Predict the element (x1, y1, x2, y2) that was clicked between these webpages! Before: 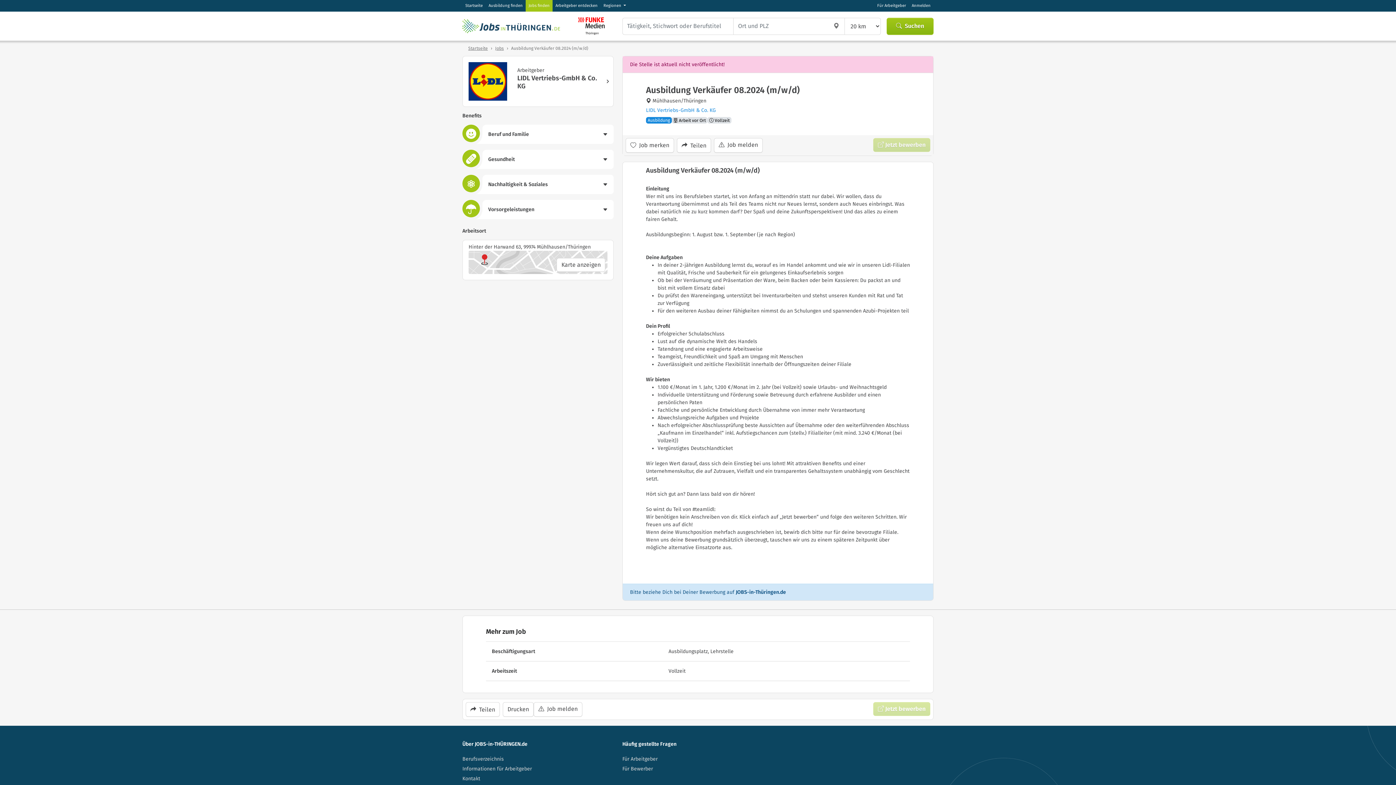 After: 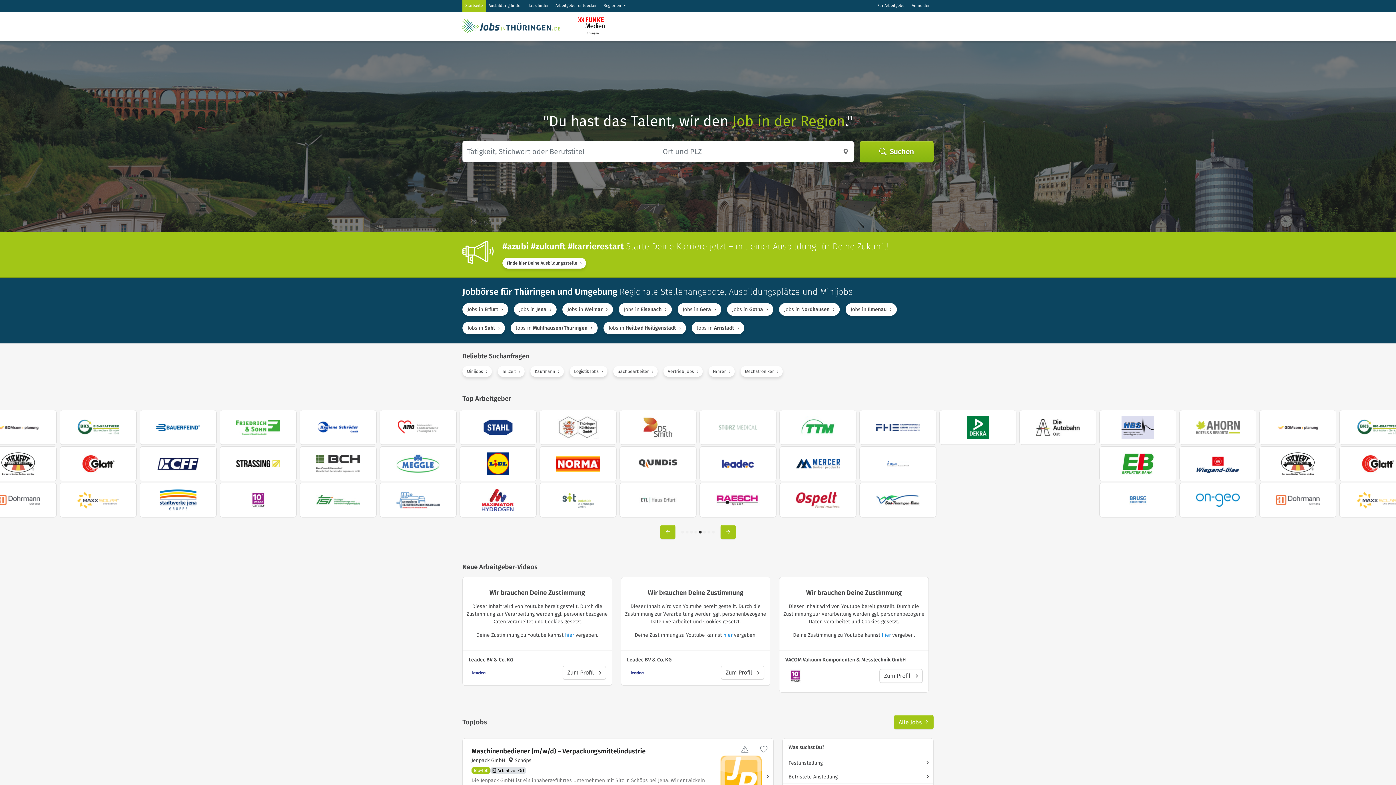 Action: label: Startseite bbox: (462, 0, 485, 11)